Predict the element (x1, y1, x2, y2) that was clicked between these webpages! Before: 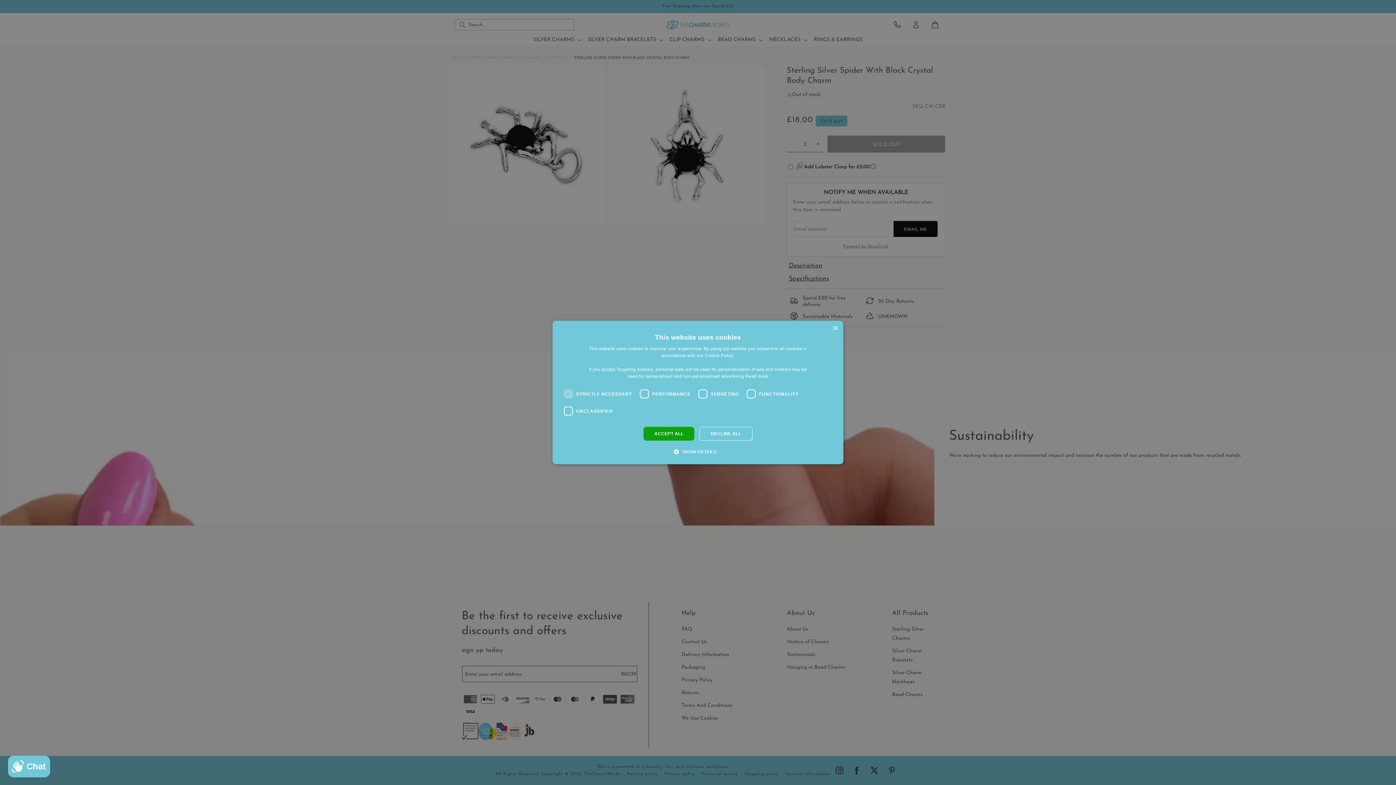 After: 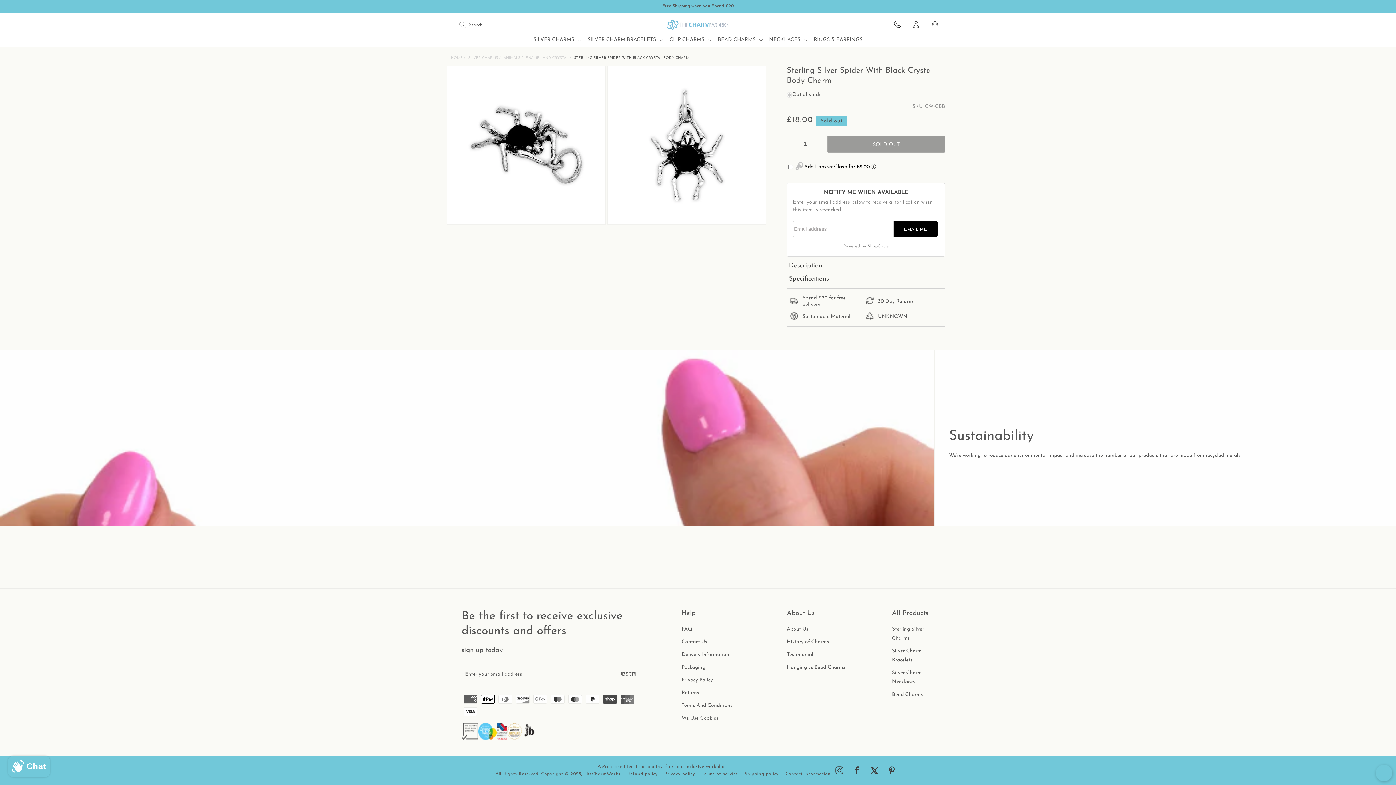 Action: label: DECLINE ALL bbox: (699, 427, 752, 440)